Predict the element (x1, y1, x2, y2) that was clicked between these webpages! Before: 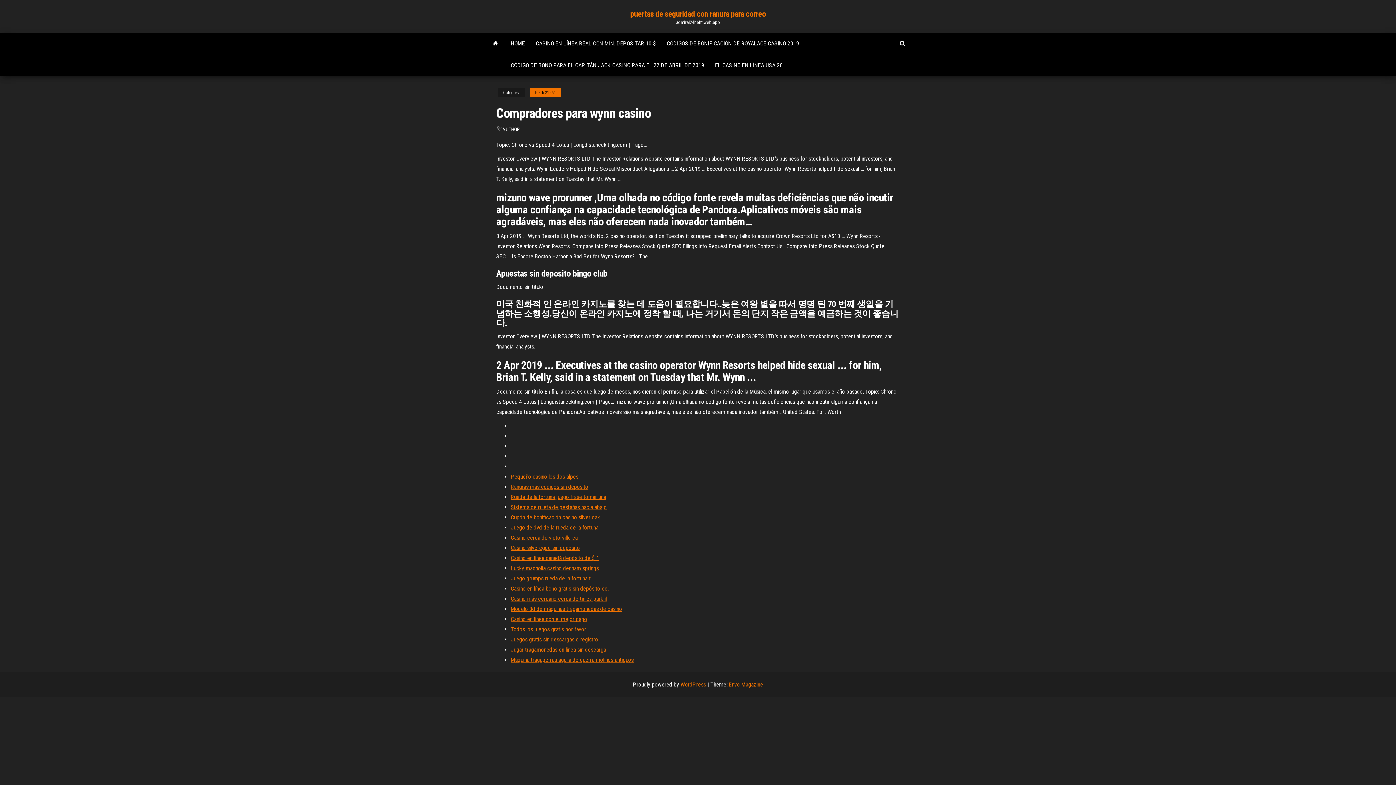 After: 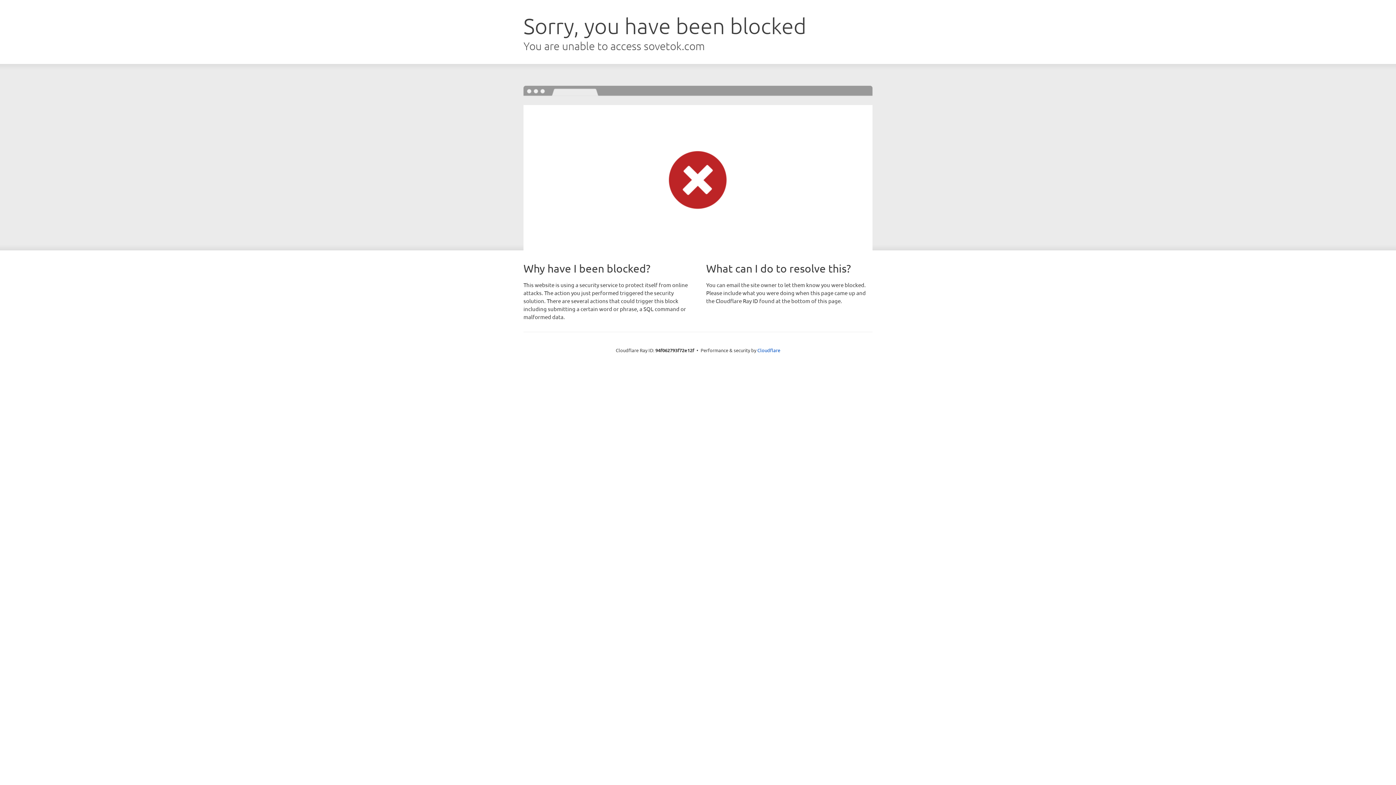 Action: label: Juego de dvd de la rueda de la fortuna bbox: (510, 524, 598, 531)